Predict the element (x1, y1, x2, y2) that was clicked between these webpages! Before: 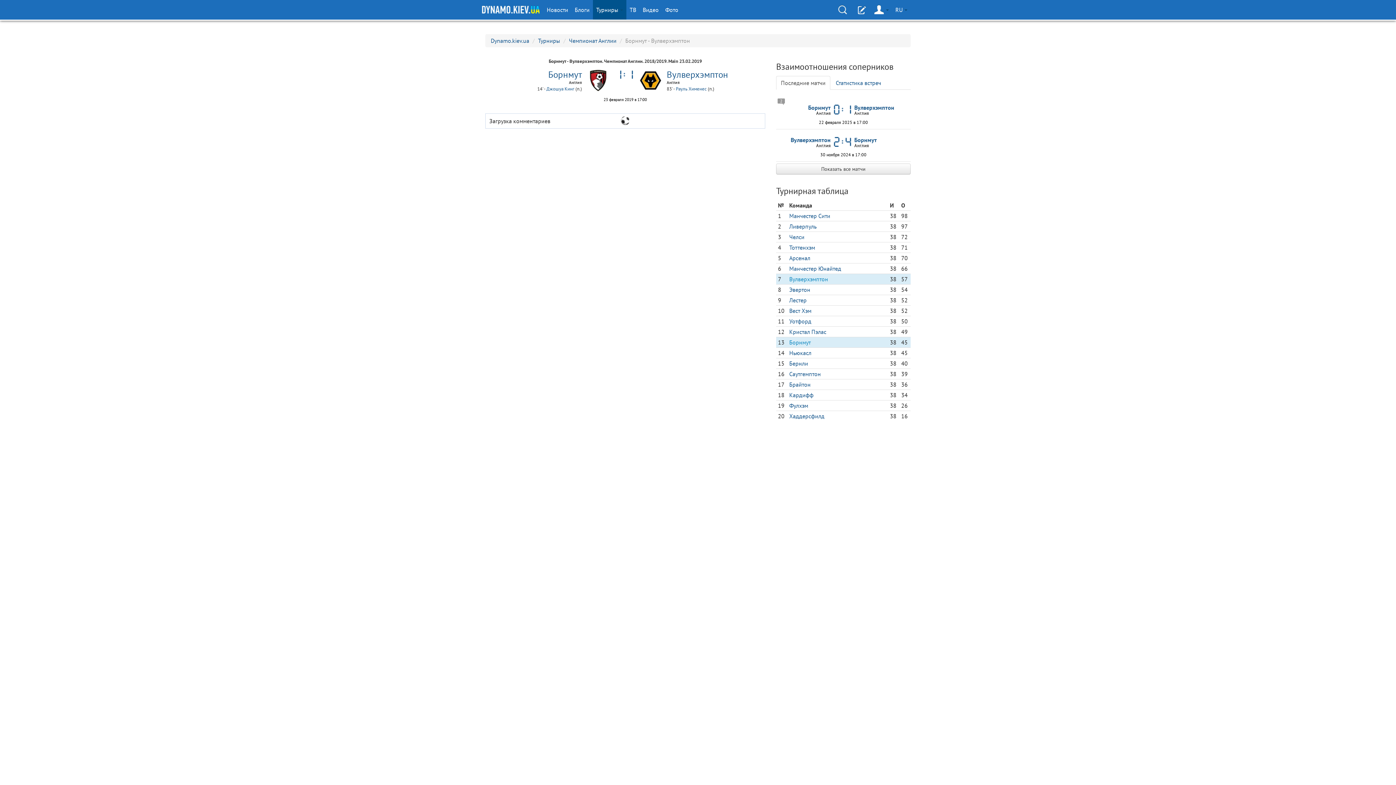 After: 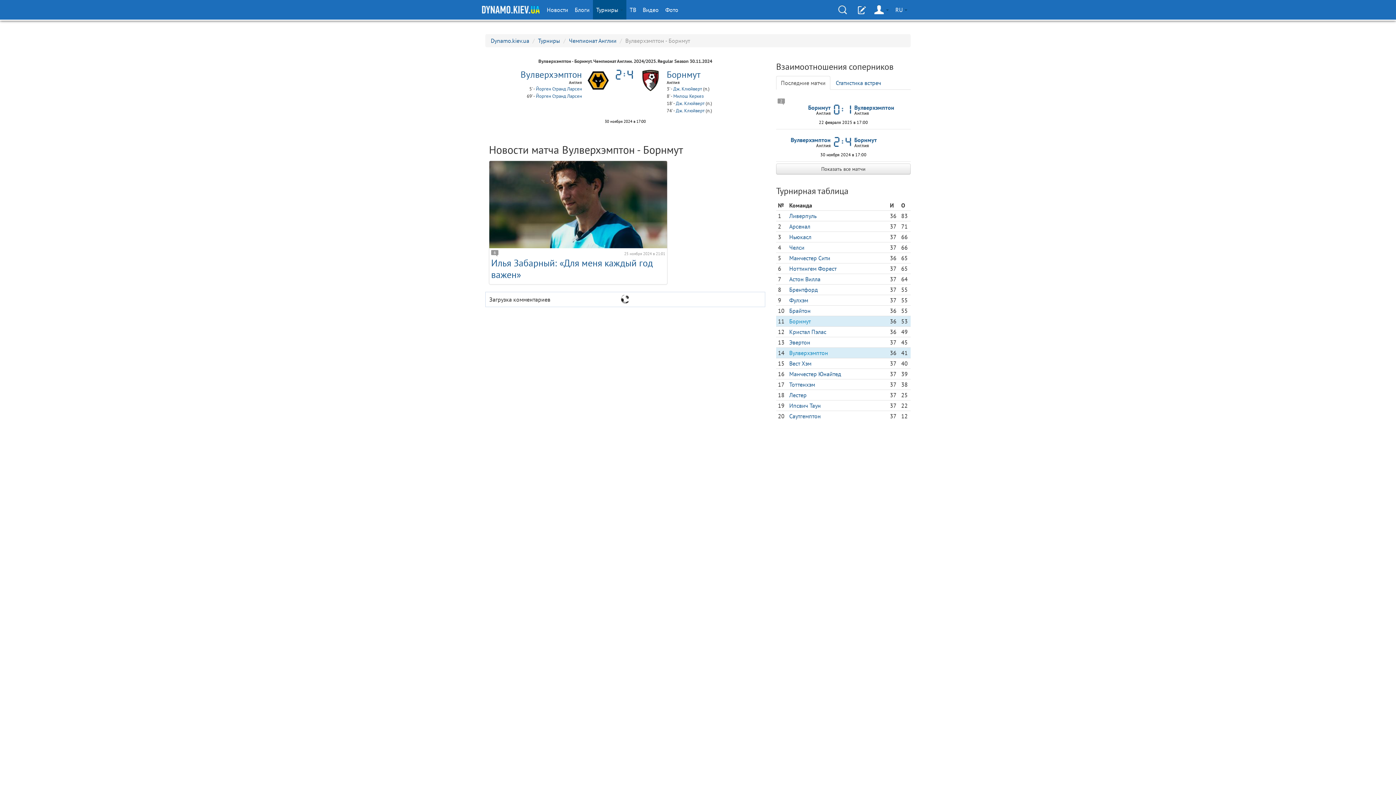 Action: bbox: (776, 129, 910, 161) label: Вулверхэмптон
Англия
Борнмут
Англия
30 ноября 2024 в 17:00